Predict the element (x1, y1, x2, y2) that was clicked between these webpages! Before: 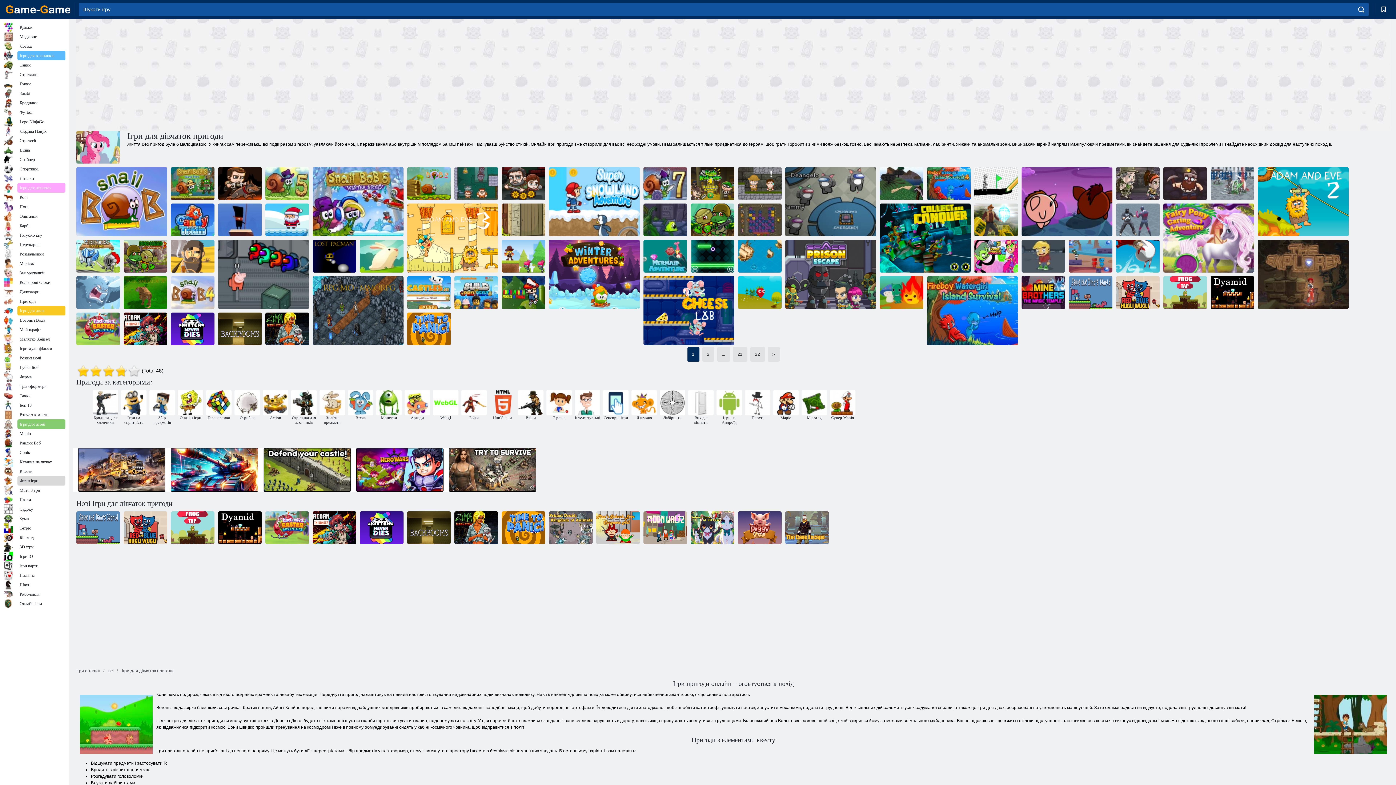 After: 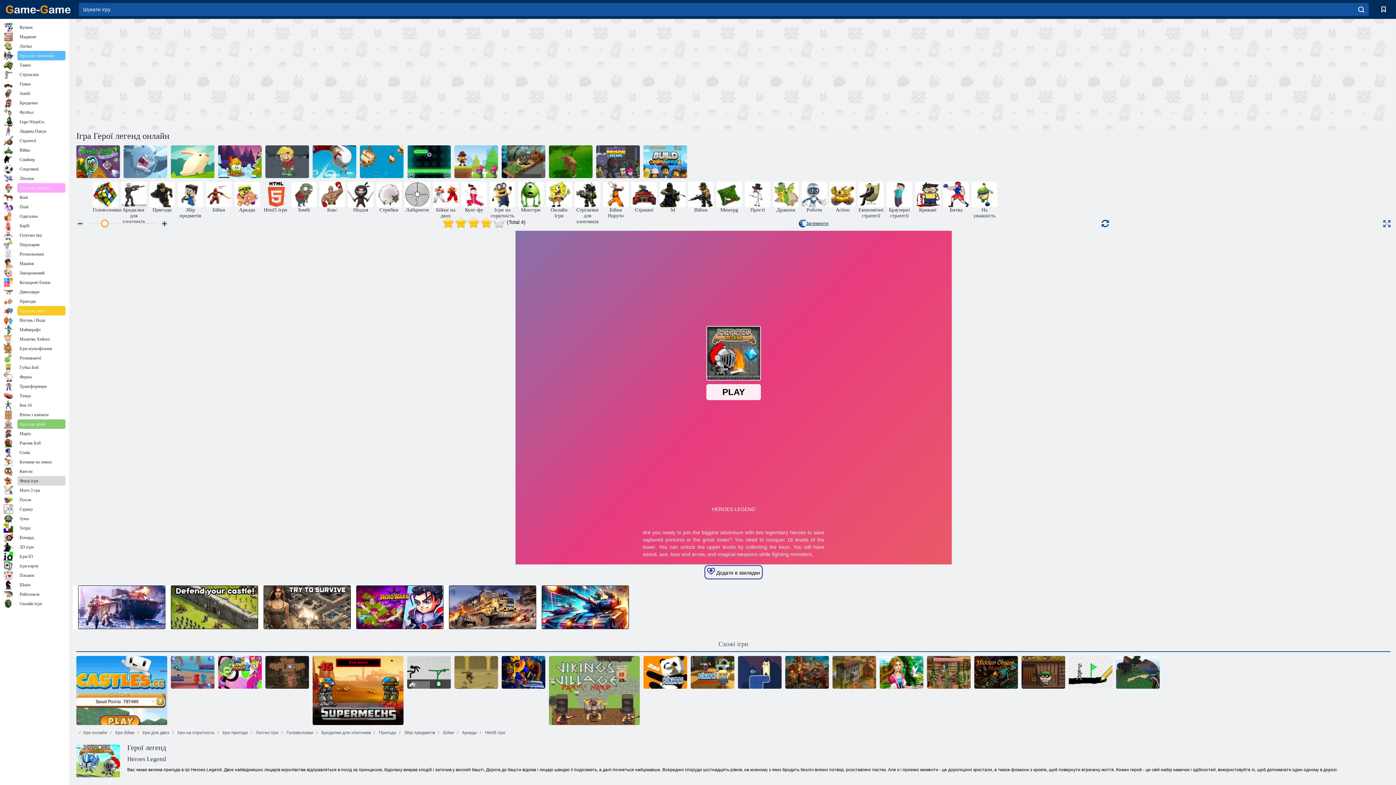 Action: bbox: (76, 240, 120, 272) label: Герої легенд